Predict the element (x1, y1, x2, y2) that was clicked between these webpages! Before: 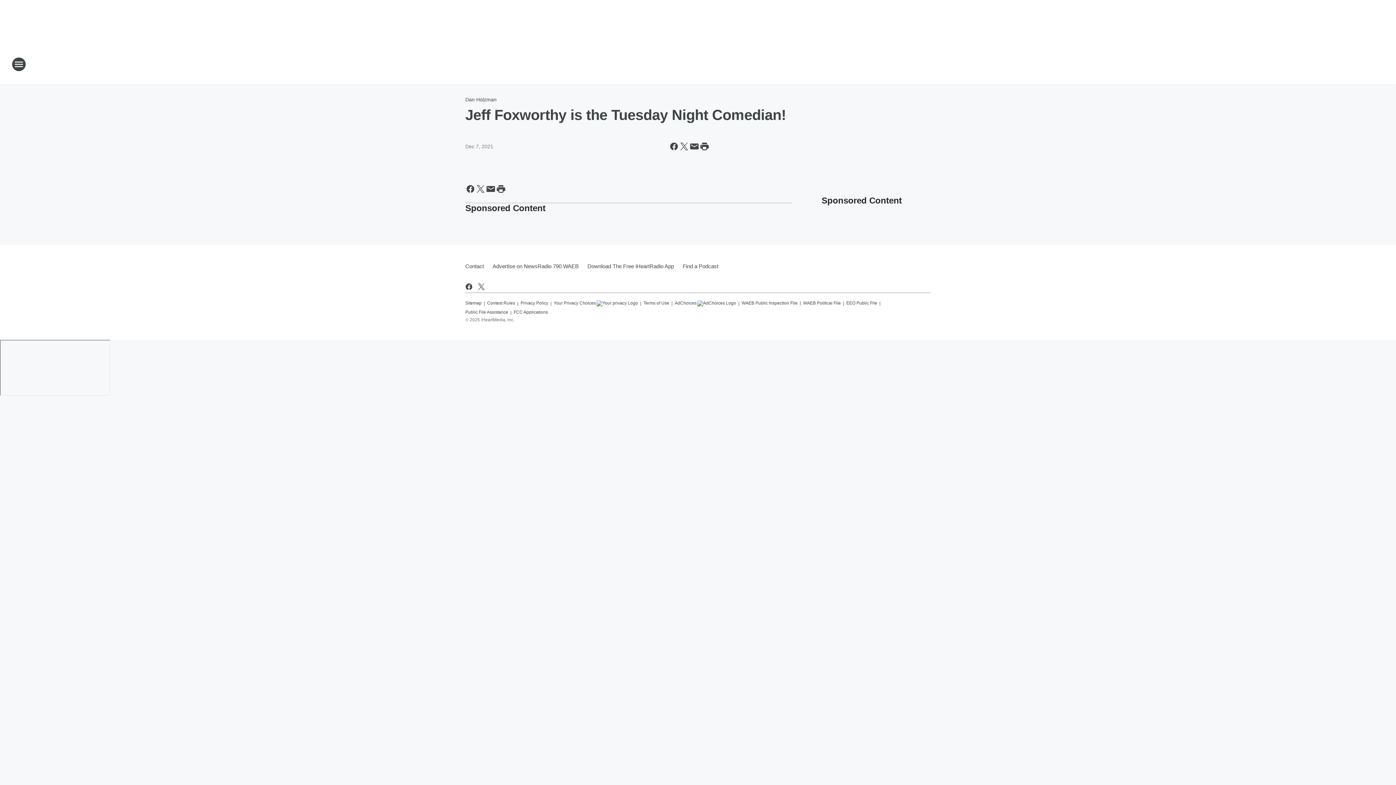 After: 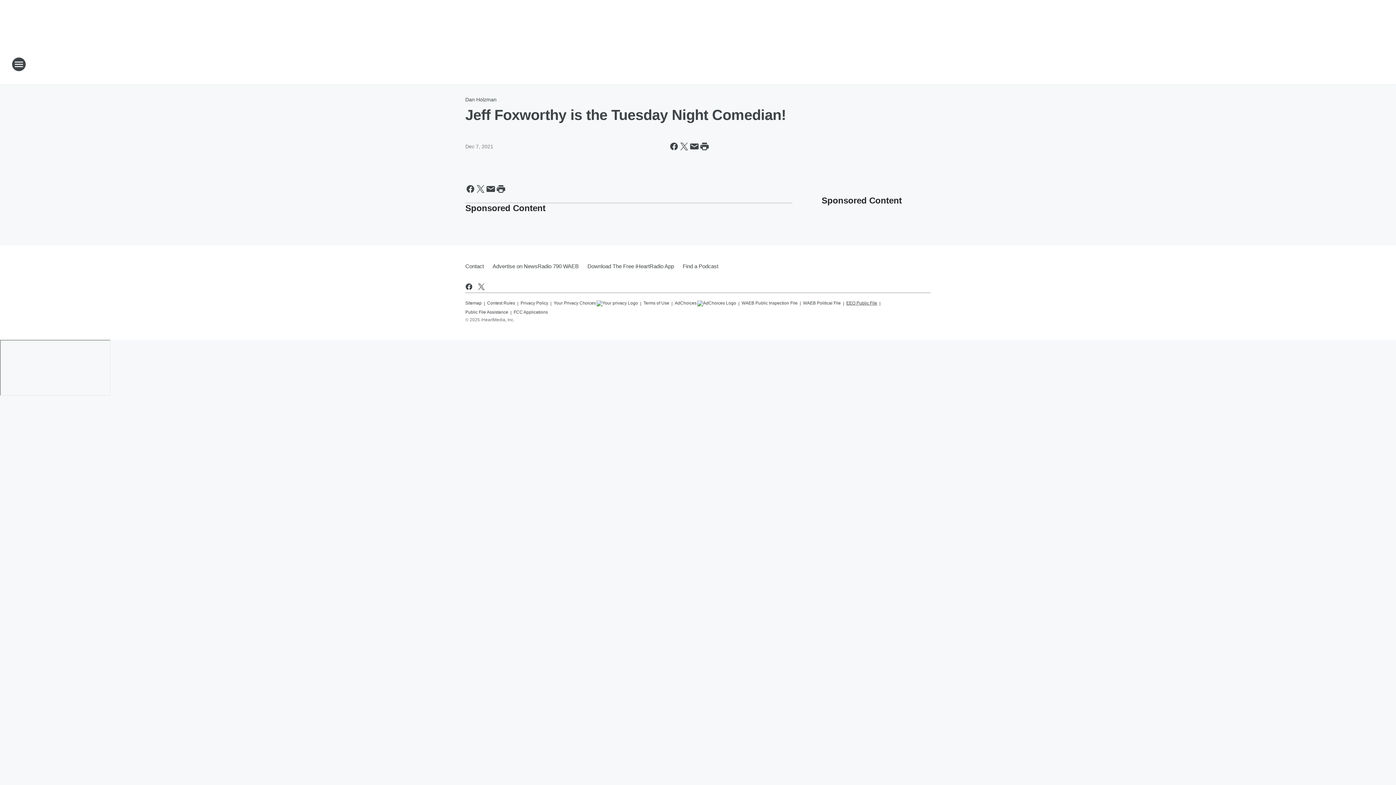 Action: bbox: (846, 297, 877, 306) label: EEO Public File